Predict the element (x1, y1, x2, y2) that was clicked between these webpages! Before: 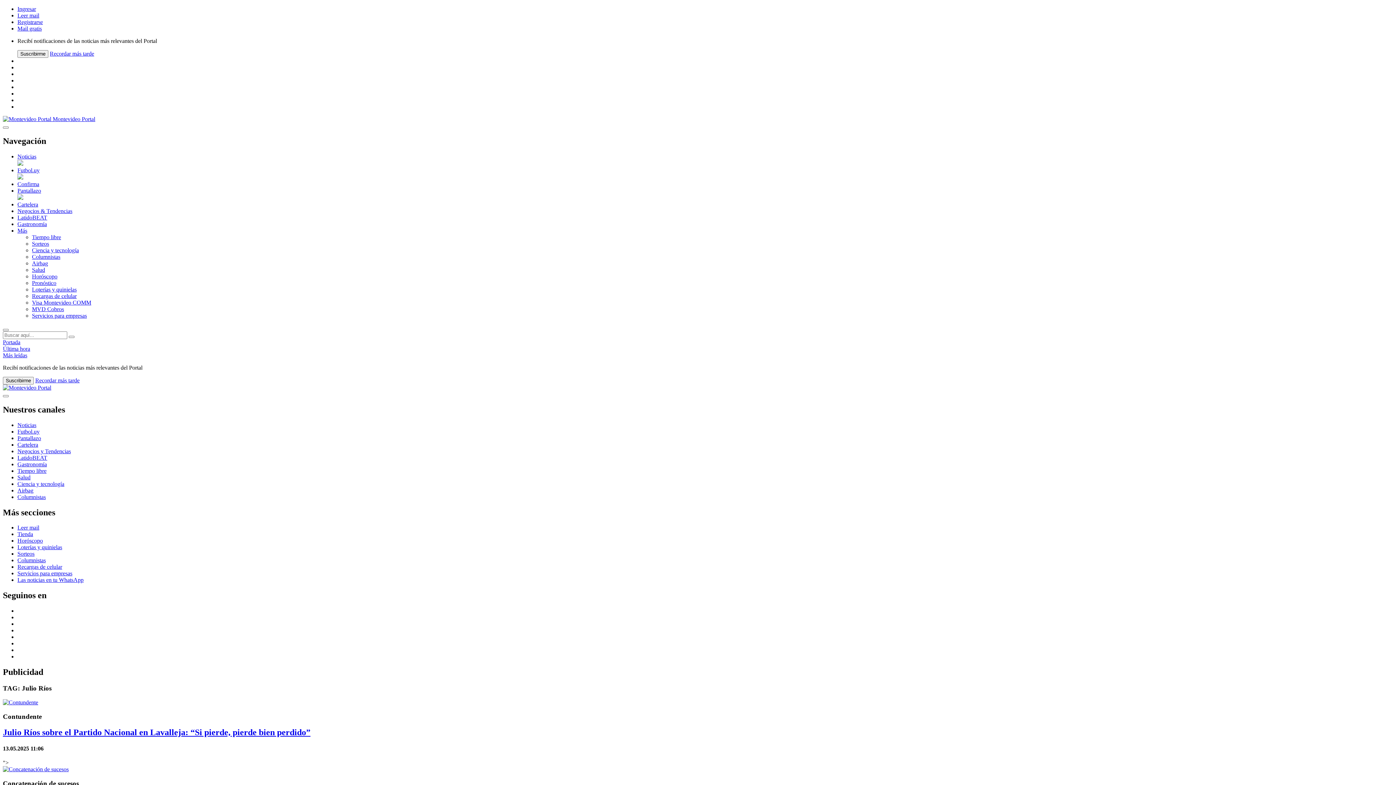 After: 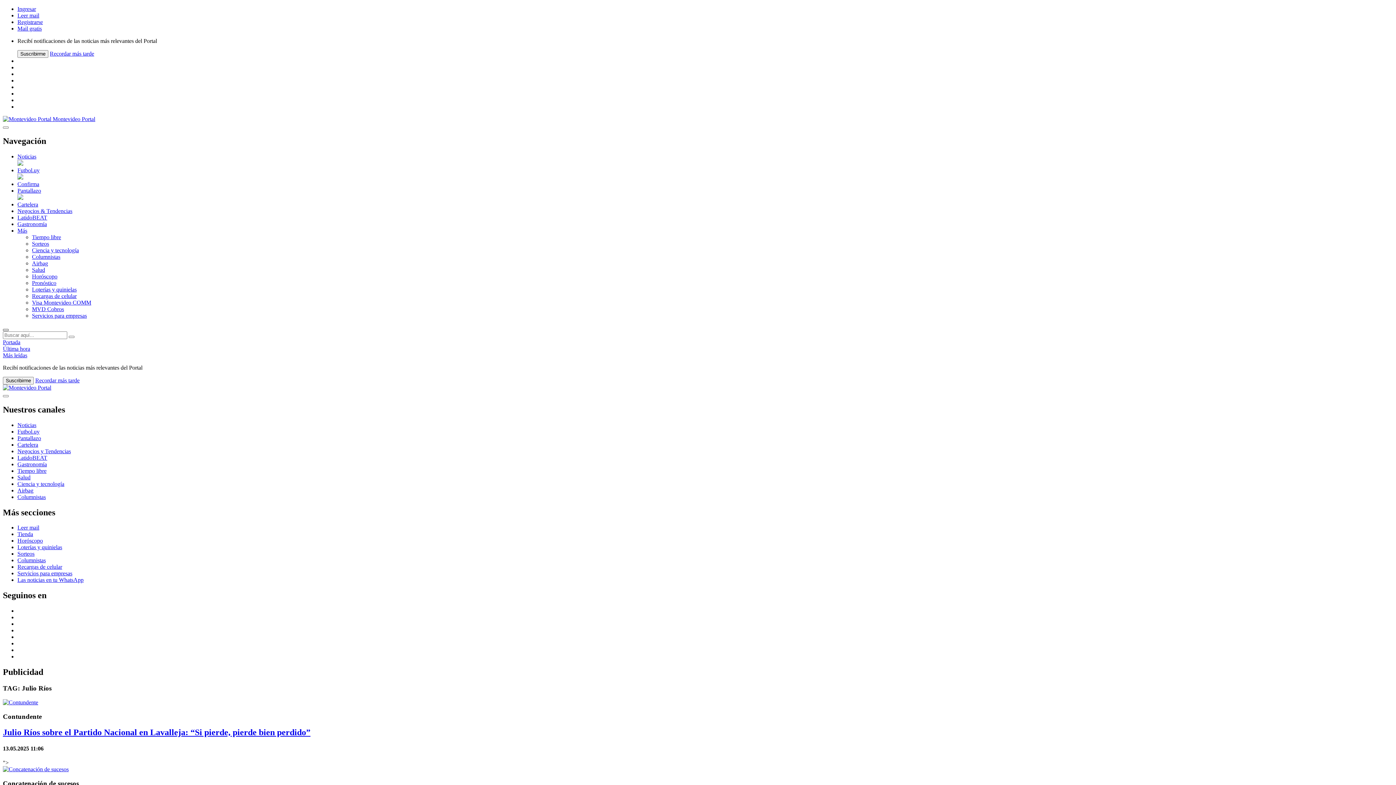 Action: bbox: (2, 329, 8, 331)